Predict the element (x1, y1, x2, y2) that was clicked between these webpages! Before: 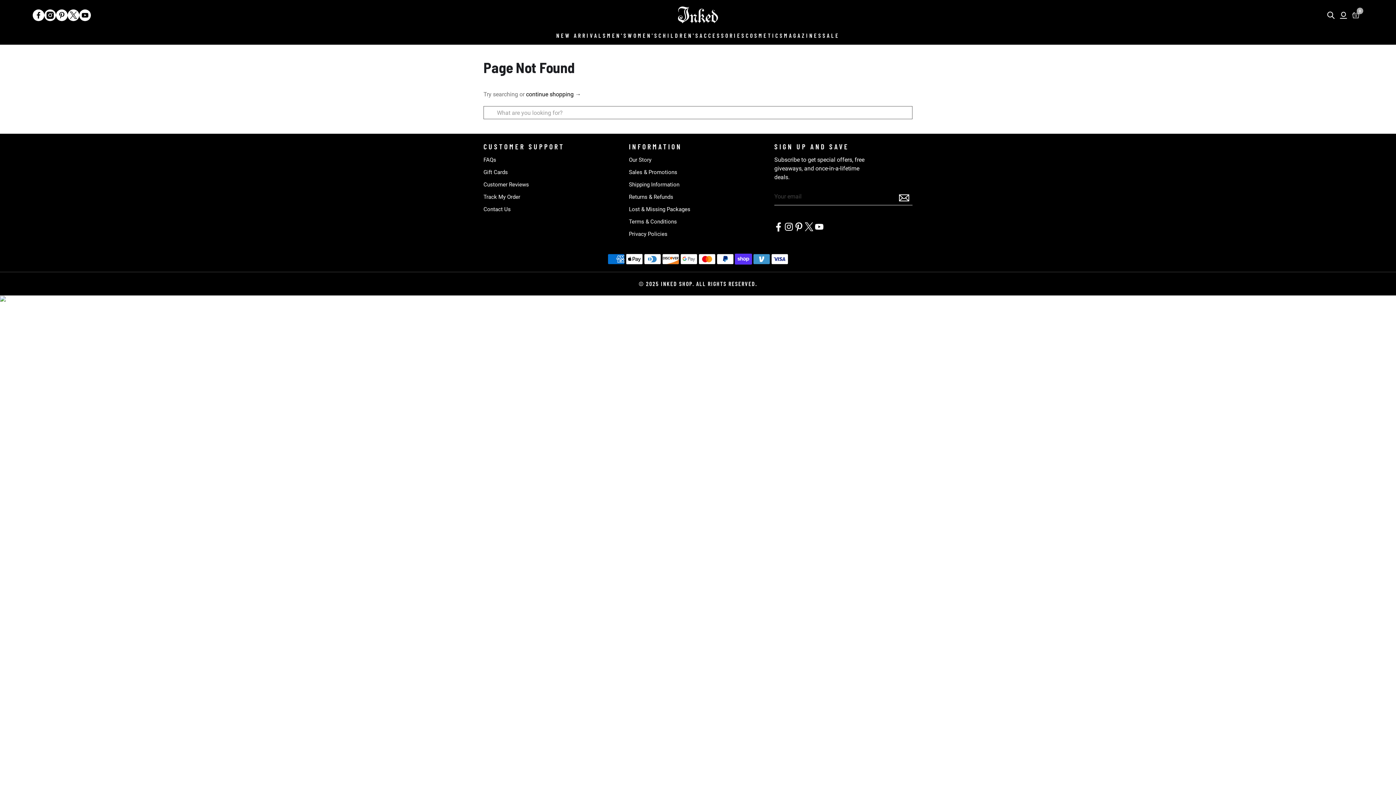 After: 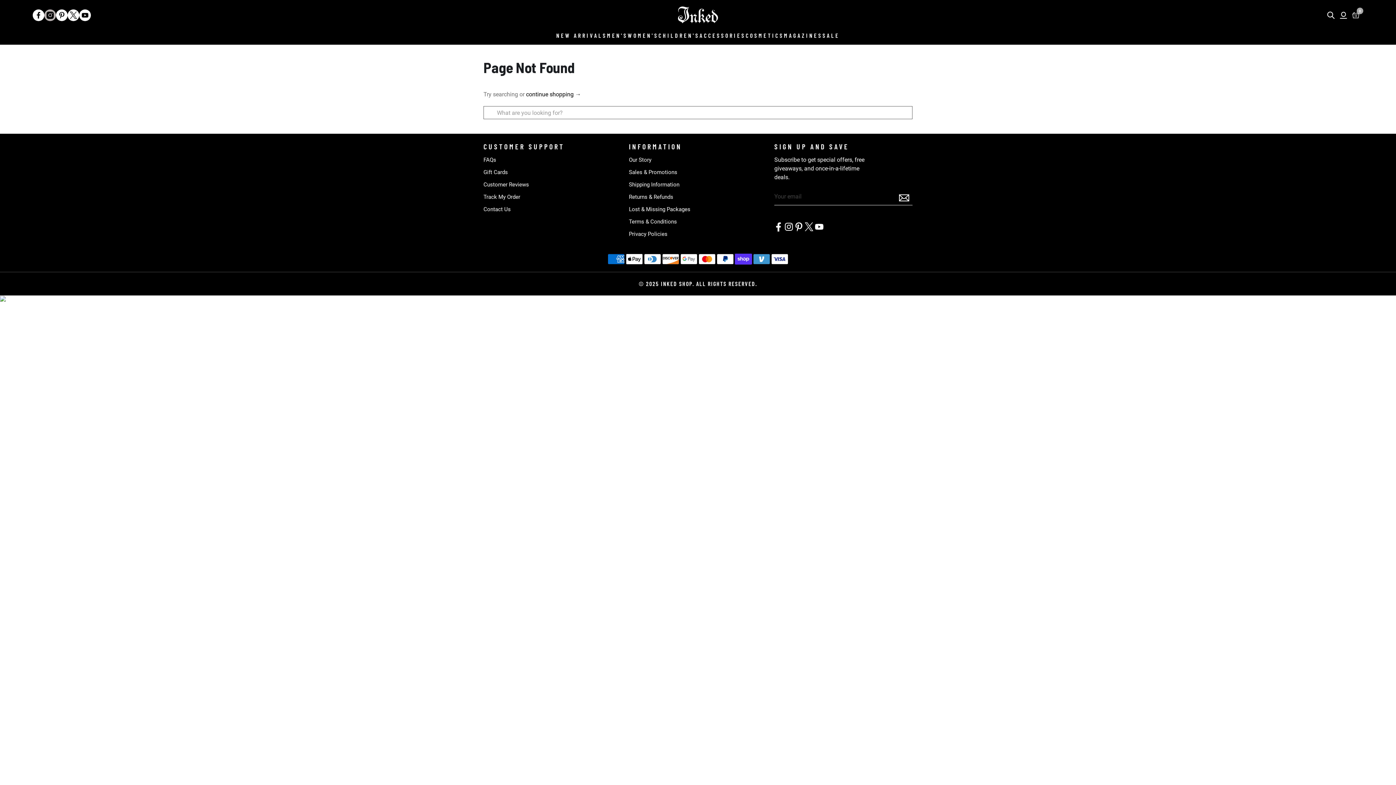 Action: bbox: (44, 9, 56, 21)